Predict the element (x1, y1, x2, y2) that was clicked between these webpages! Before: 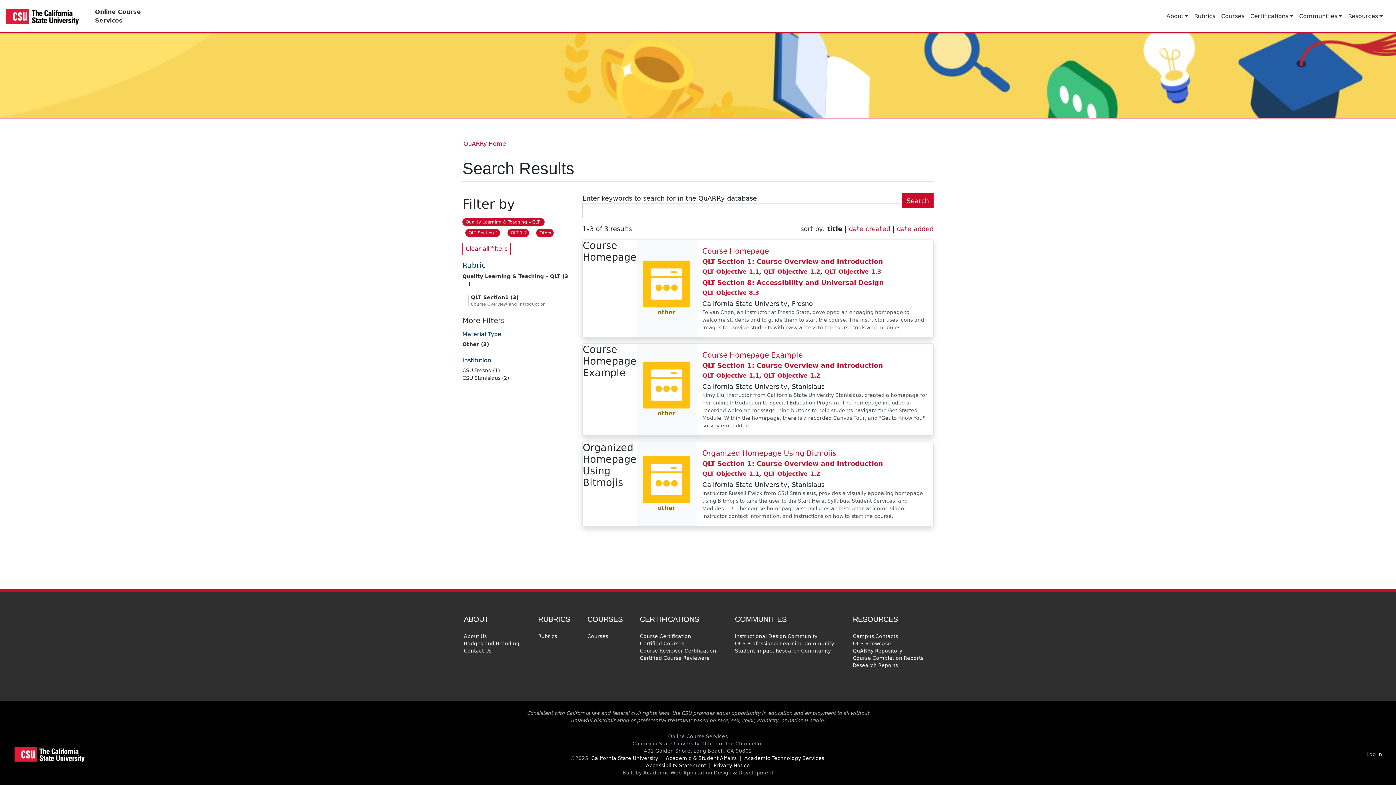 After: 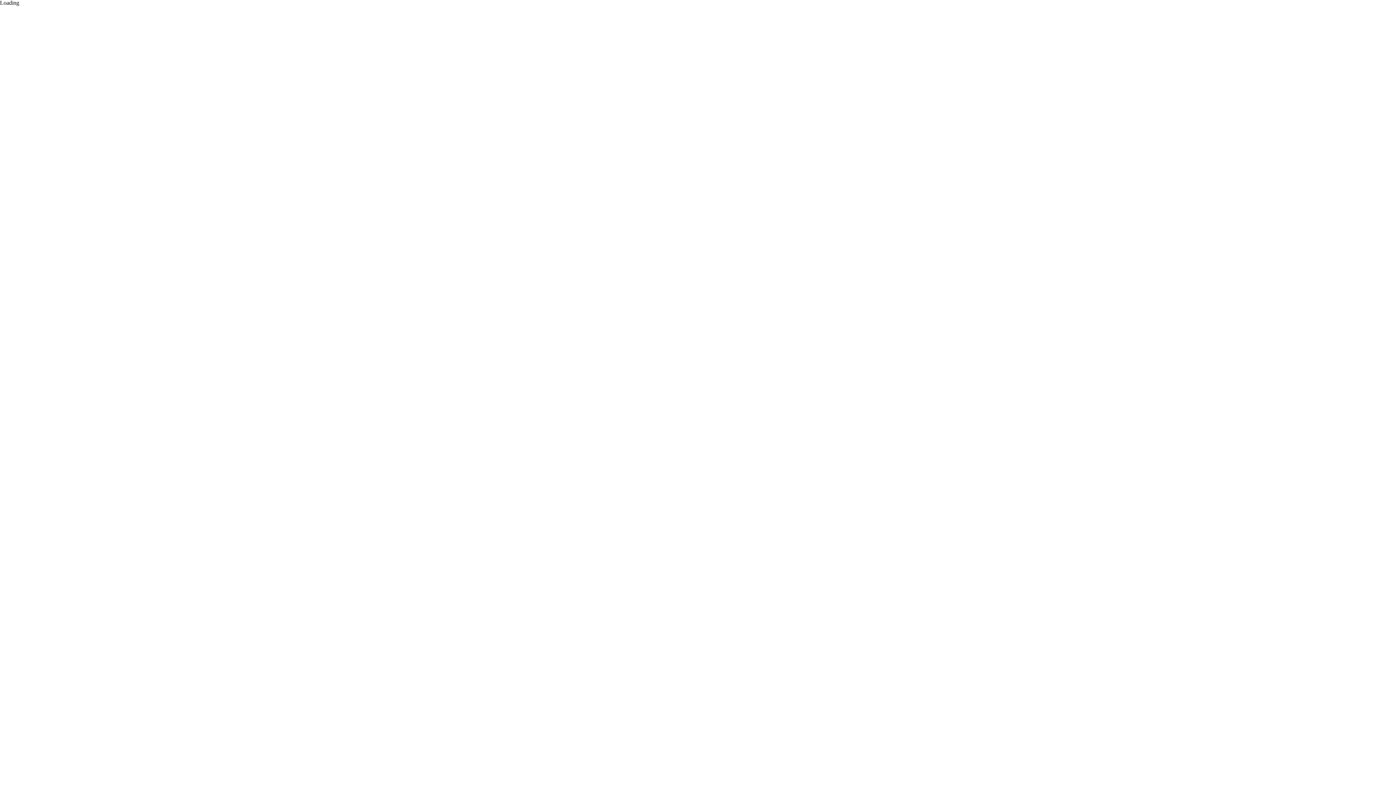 Action: bbox: (712, 762, 751, 768) label: Privacy Notice